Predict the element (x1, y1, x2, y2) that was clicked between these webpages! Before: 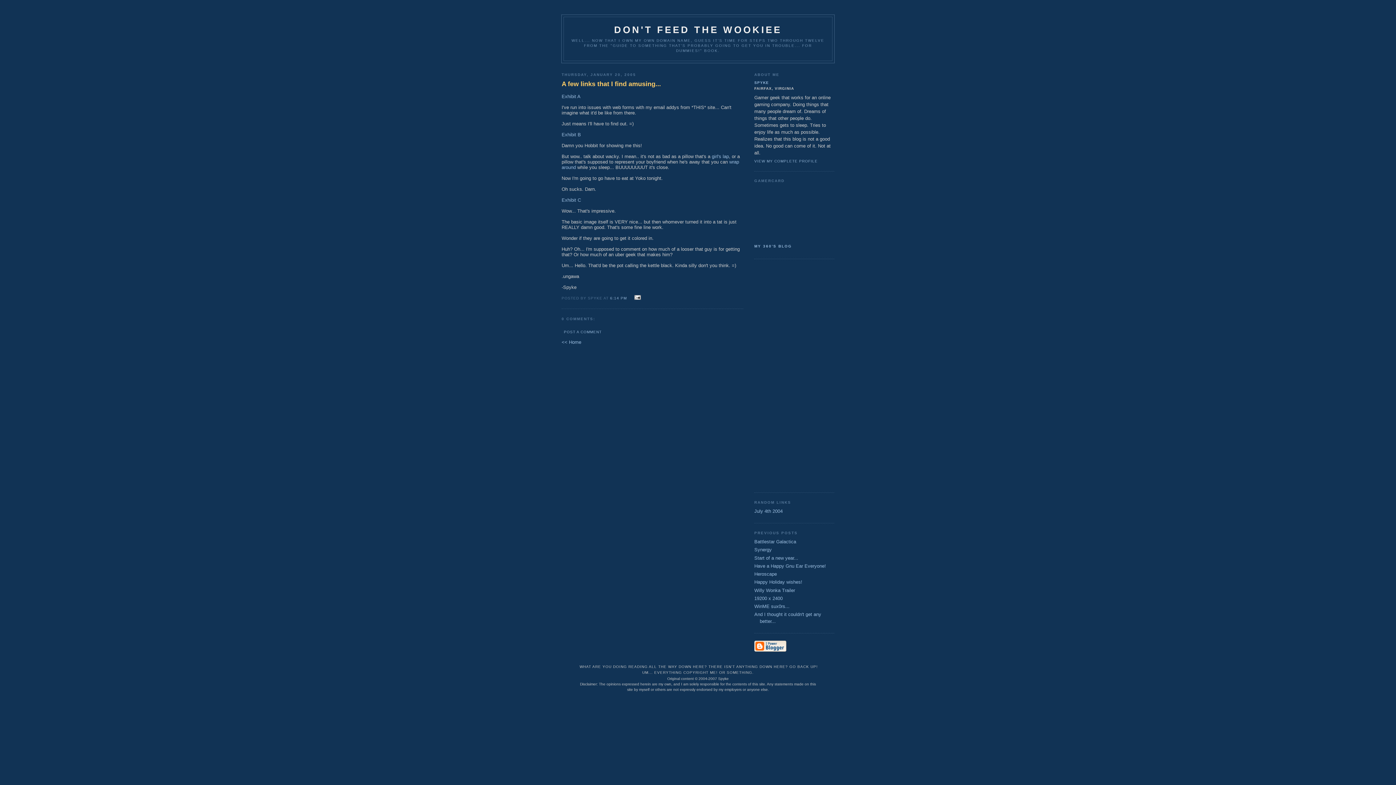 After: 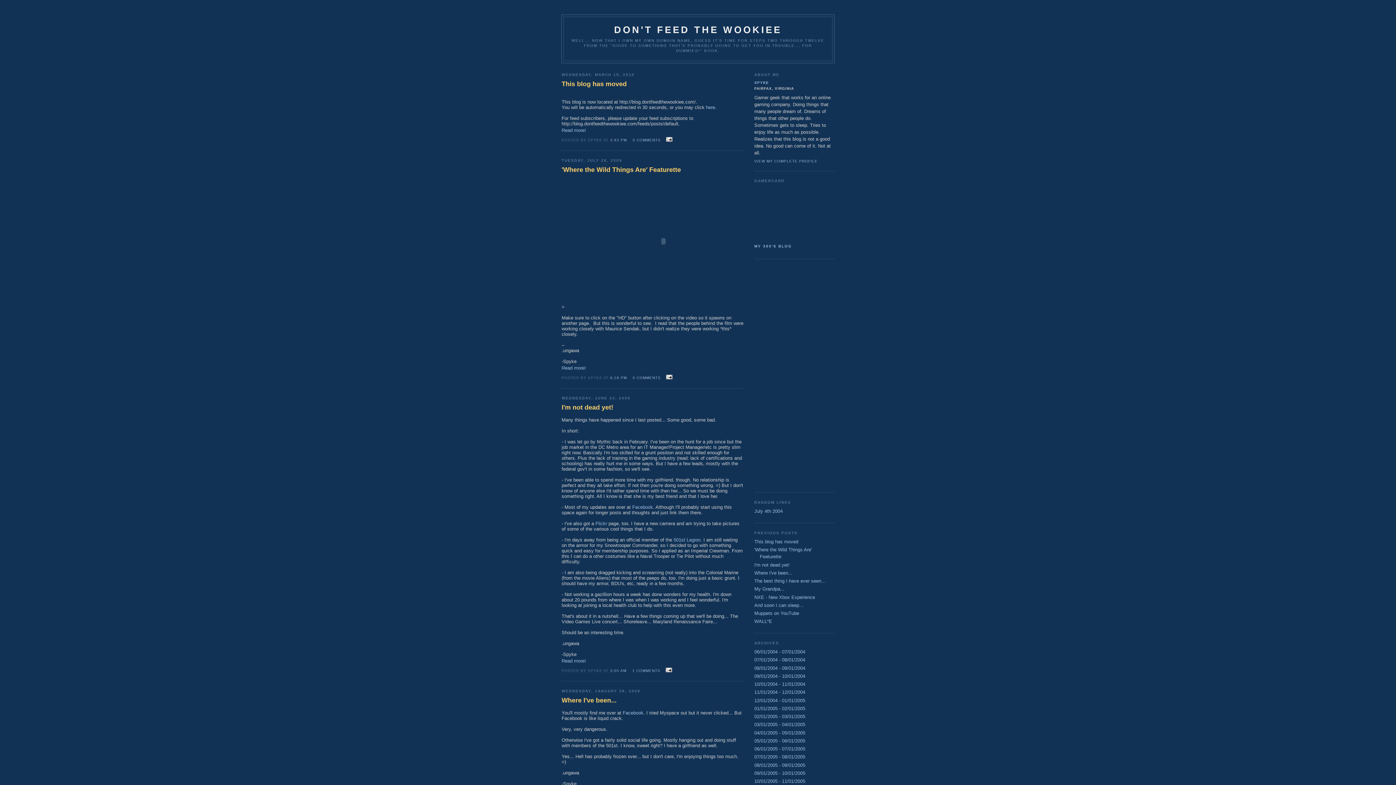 Action: label: << Home bbox: (561, 339, 581, 345)